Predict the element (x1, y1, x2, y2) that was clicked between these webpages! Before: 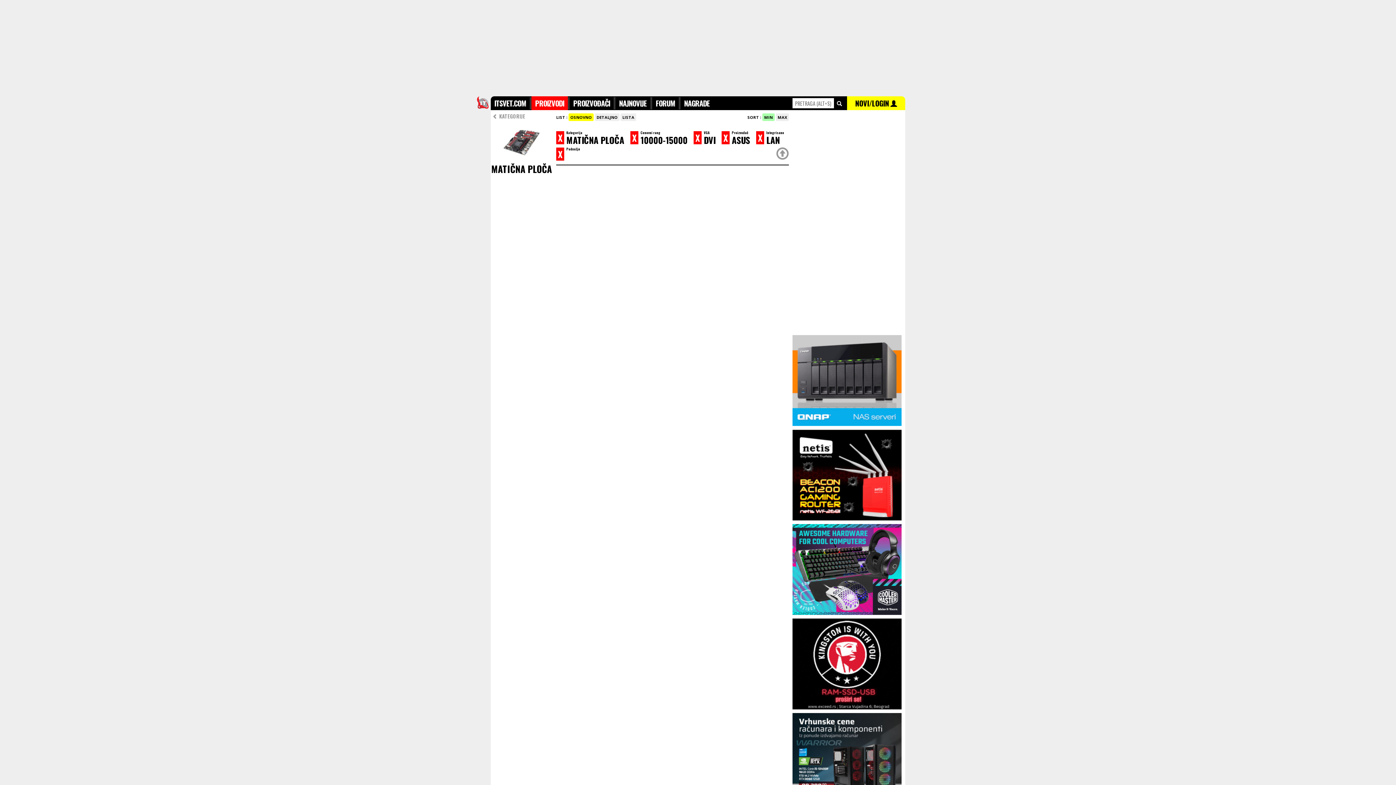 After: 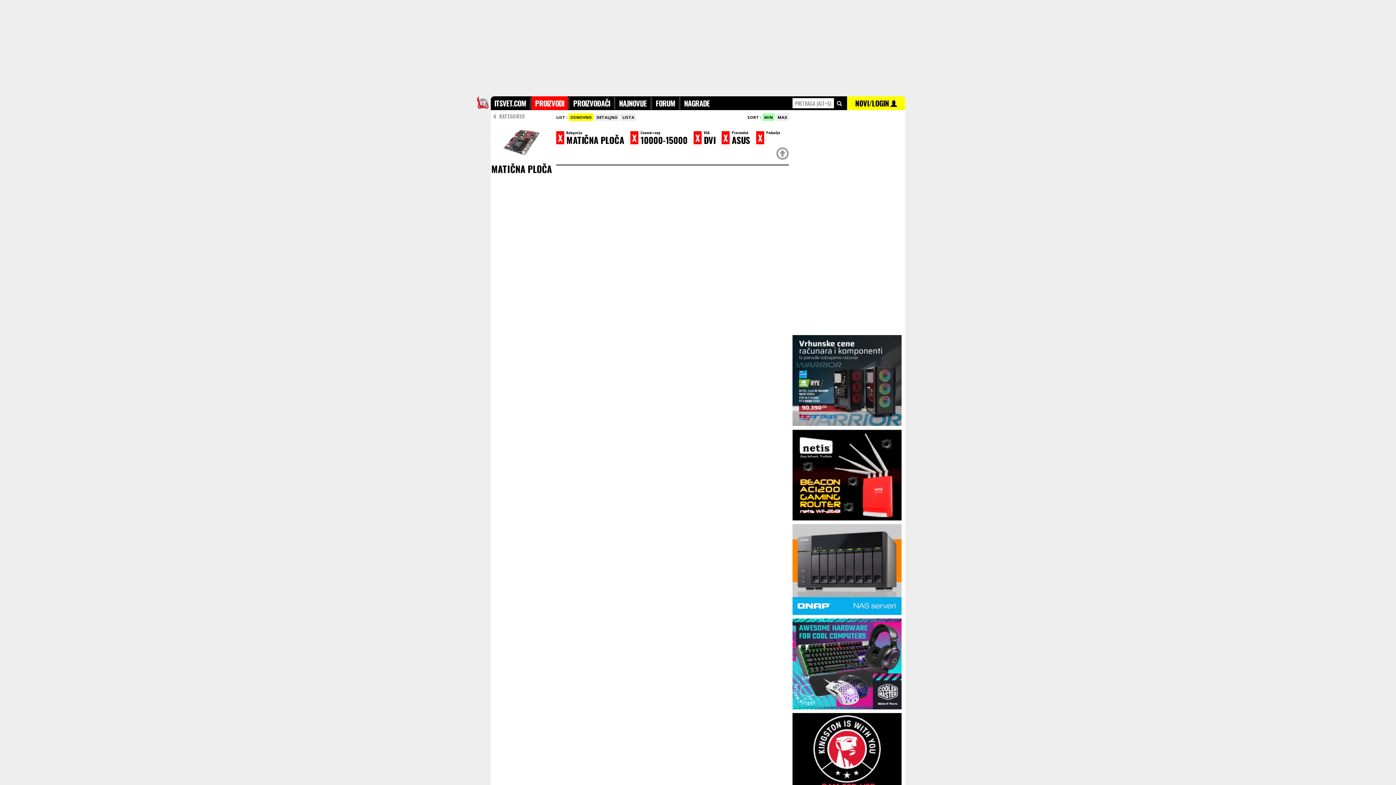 Action: label: X bbox: (756, 131, 764, 144)